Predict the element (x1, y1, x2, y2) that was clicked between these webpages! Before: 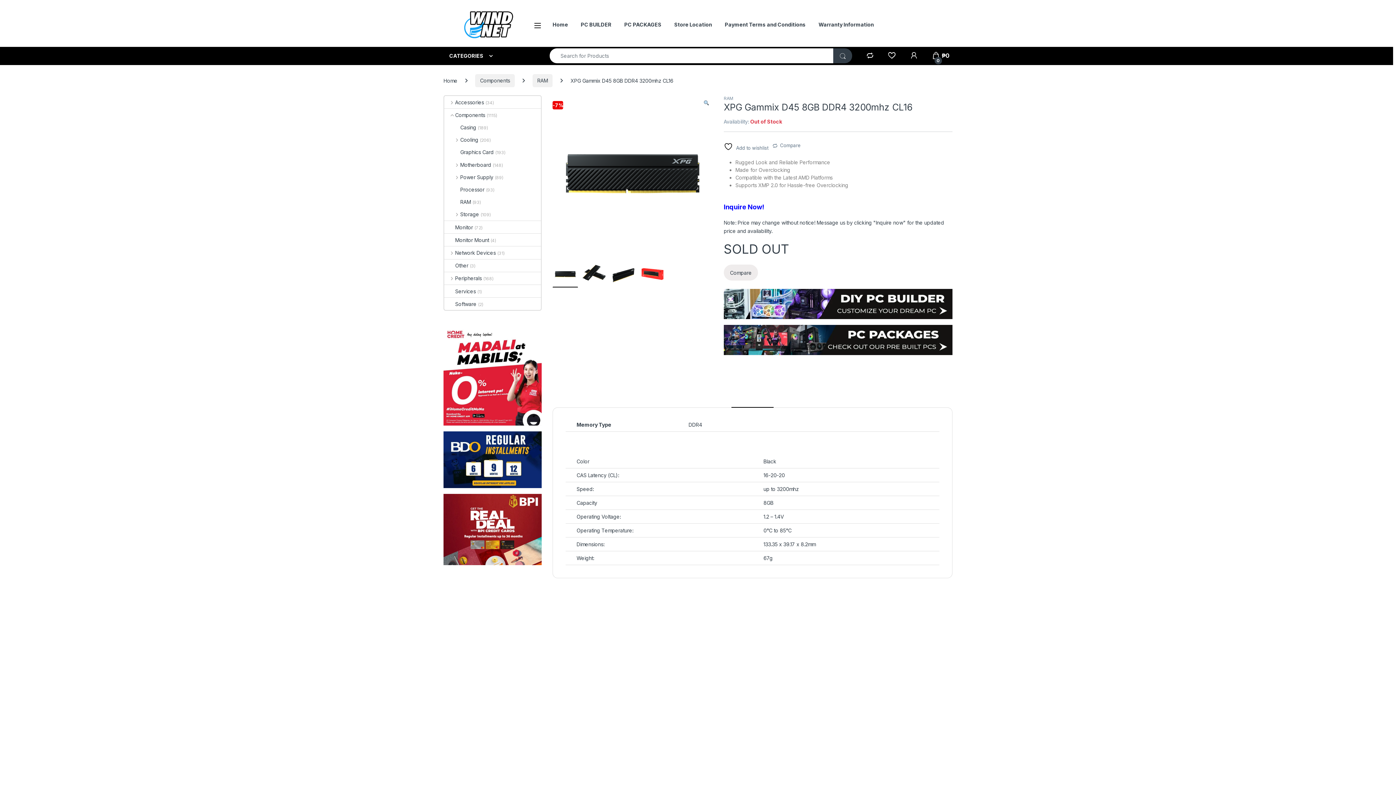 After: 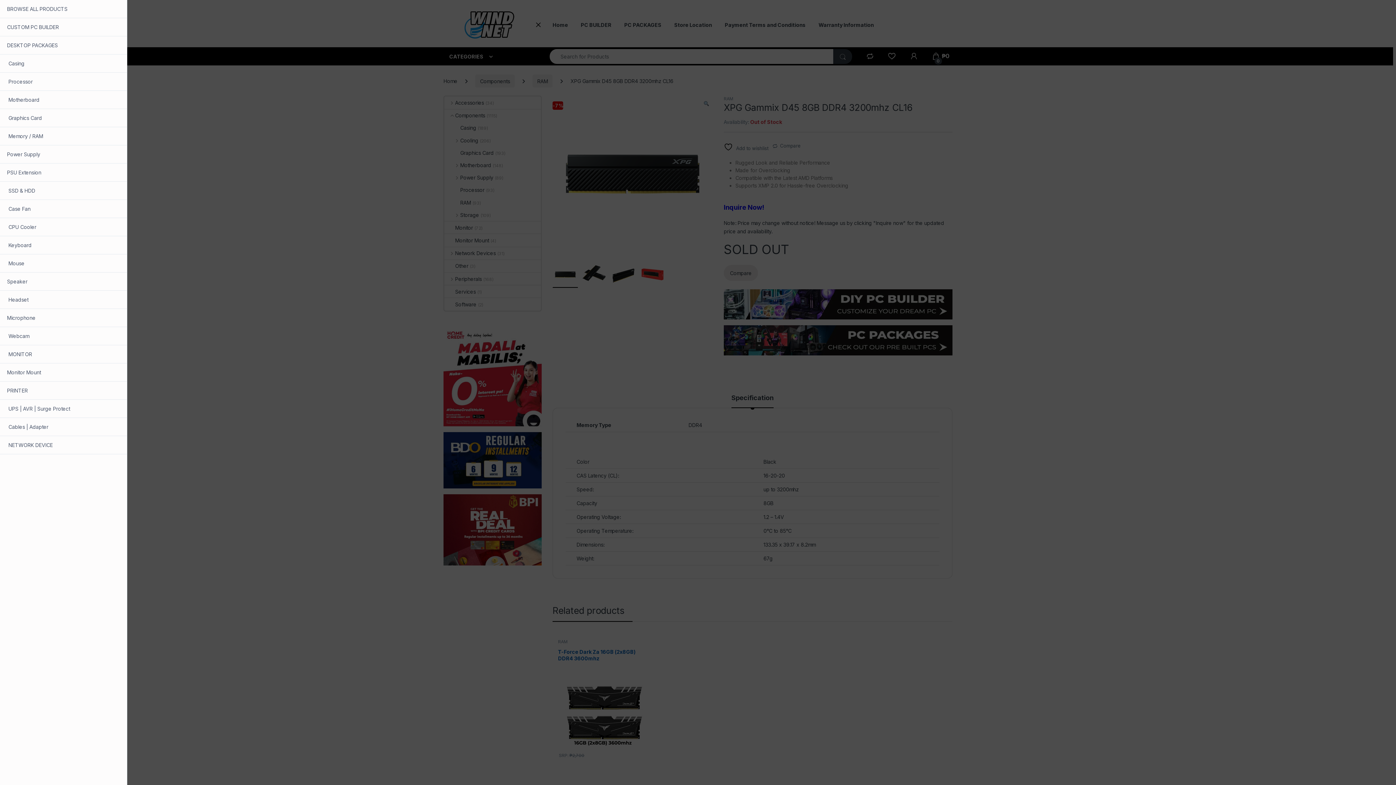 Action: bbox: (533, 21, 541, 28)